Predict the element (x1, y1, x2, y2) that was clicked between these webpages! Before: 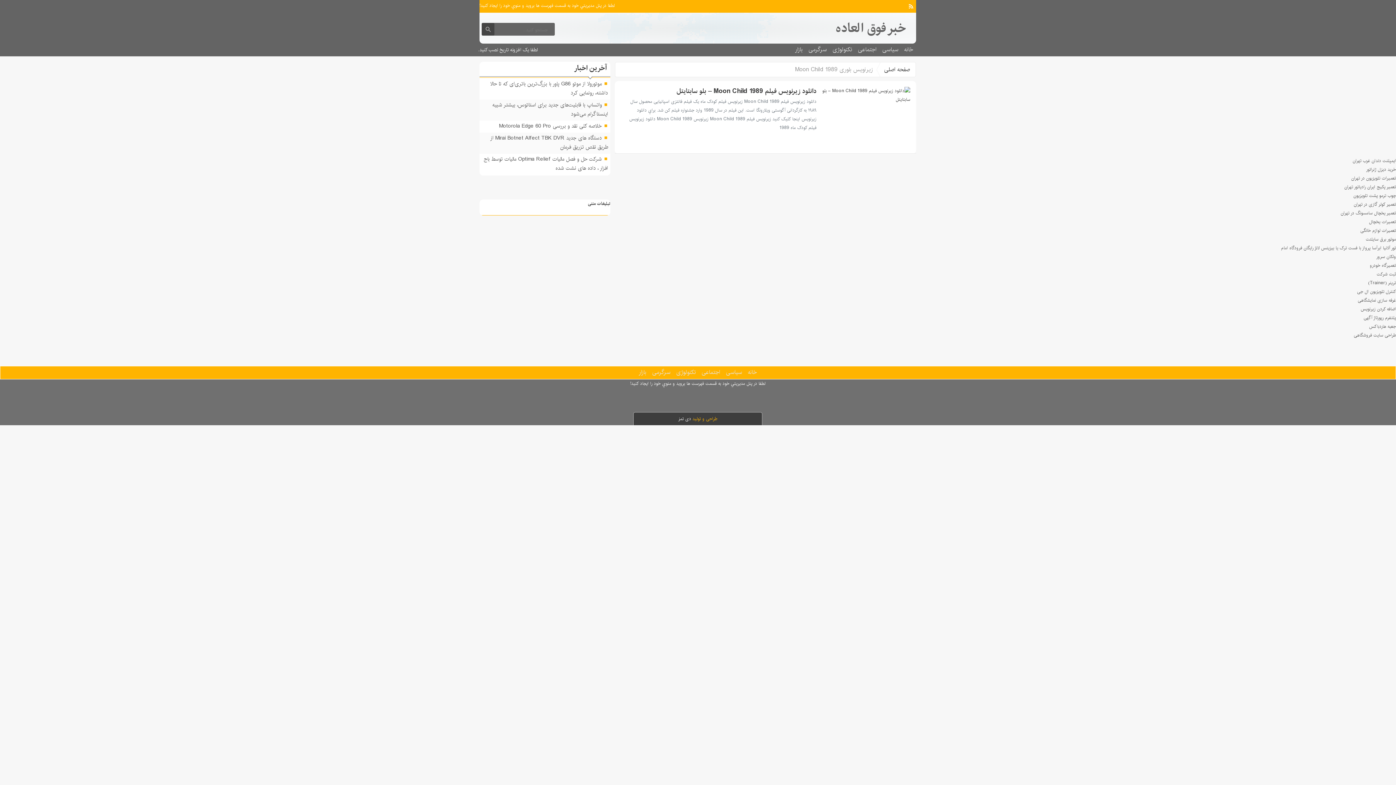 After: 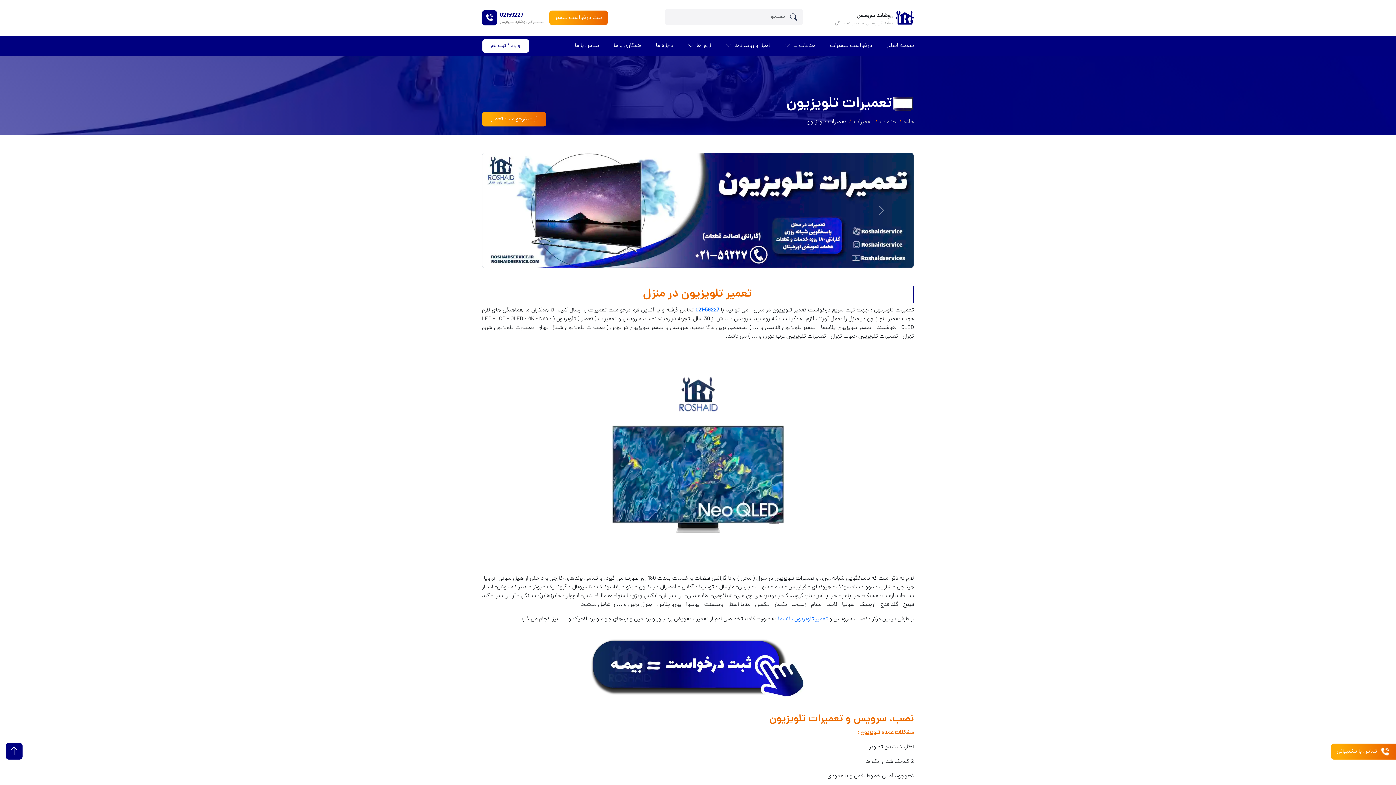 Action: label: تعمیرات تلویزیون در تهران bbox: (1351, 174, 1396, 181)